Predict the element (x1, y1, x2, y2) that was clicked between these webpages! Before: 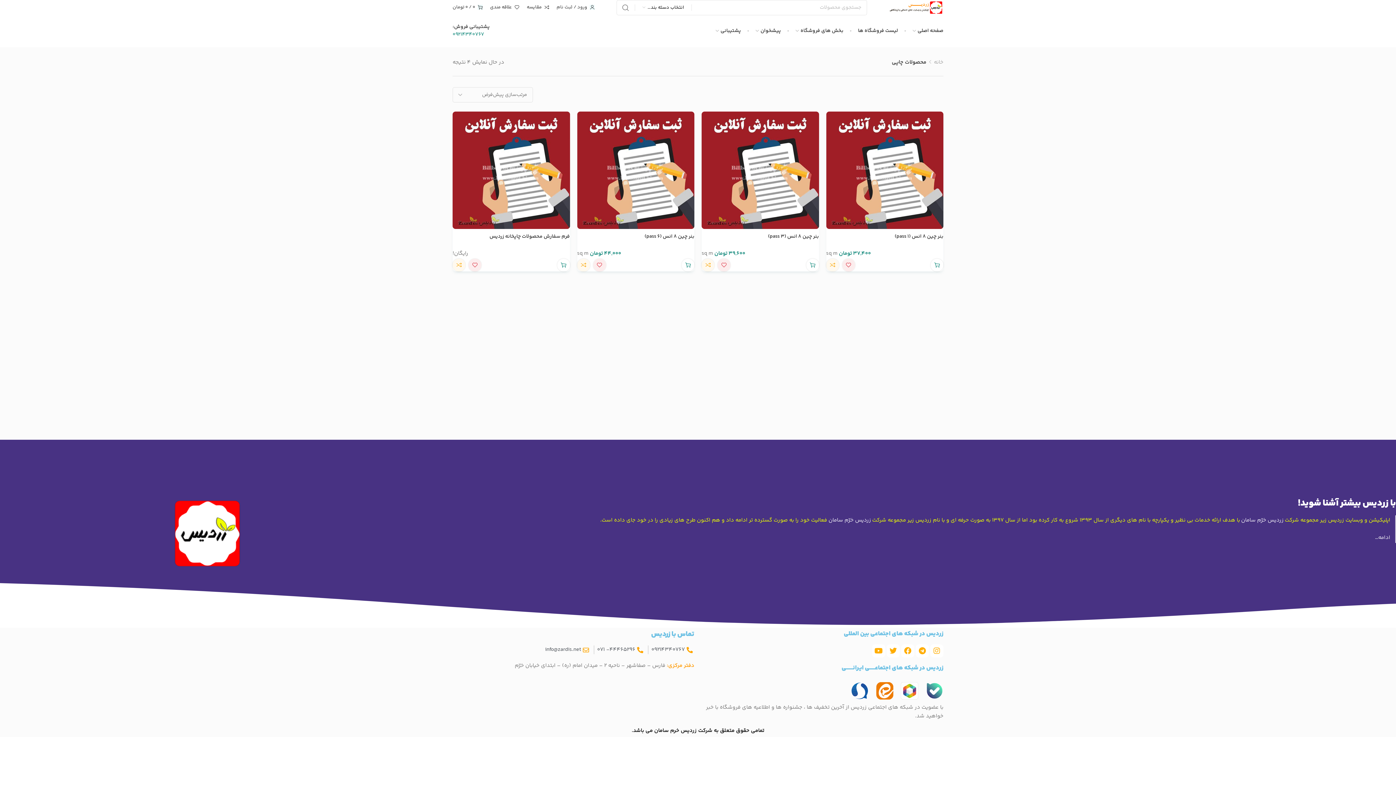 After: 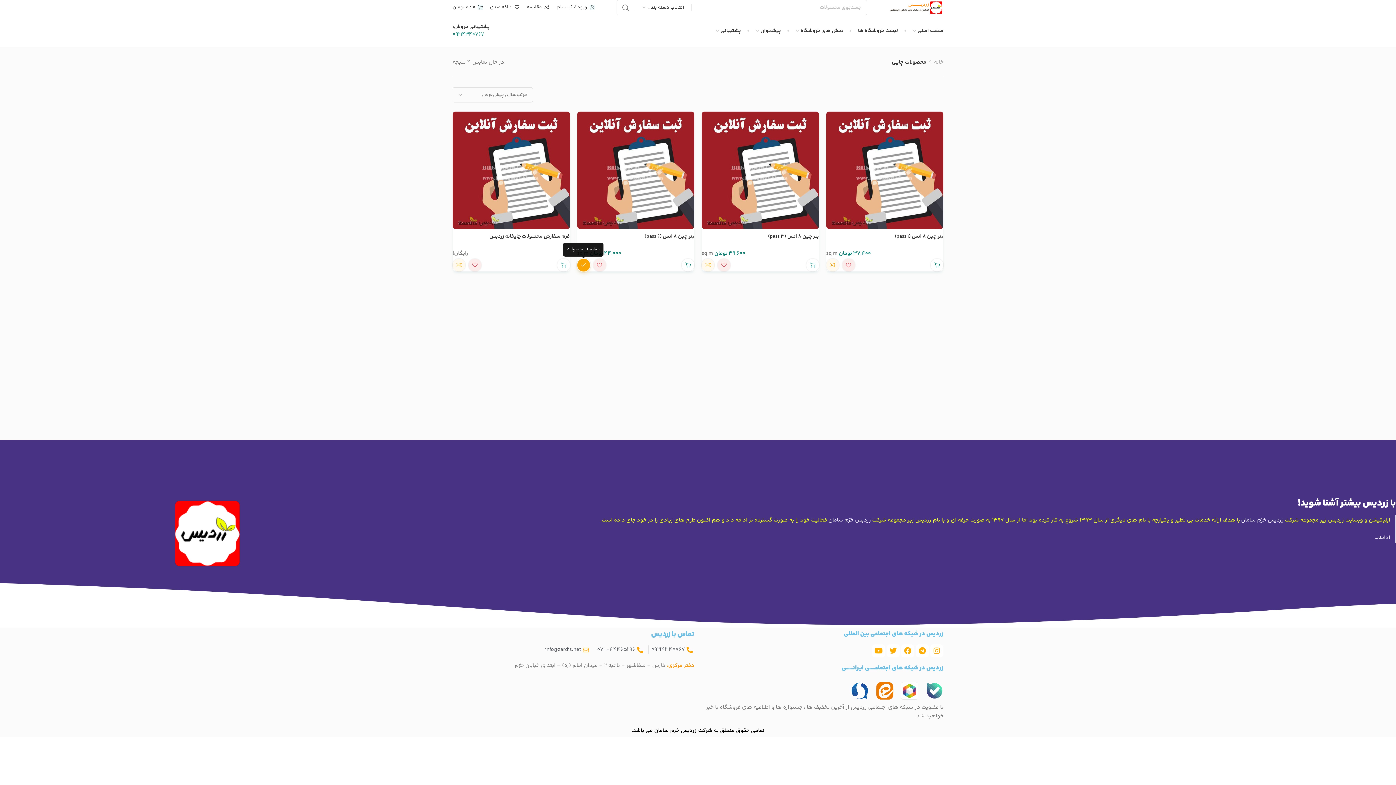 Action: bbox: (577, 258, 590, 271) label: مقایسه